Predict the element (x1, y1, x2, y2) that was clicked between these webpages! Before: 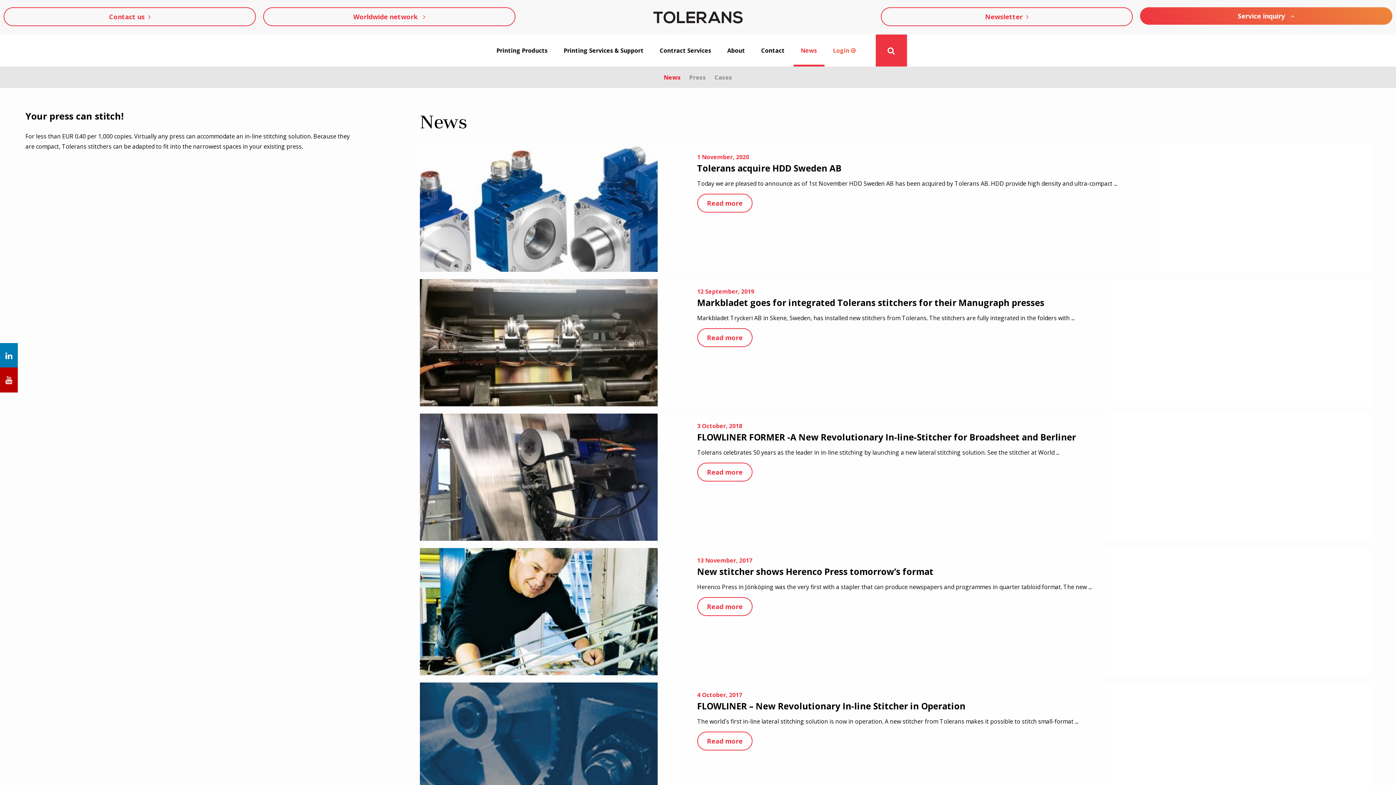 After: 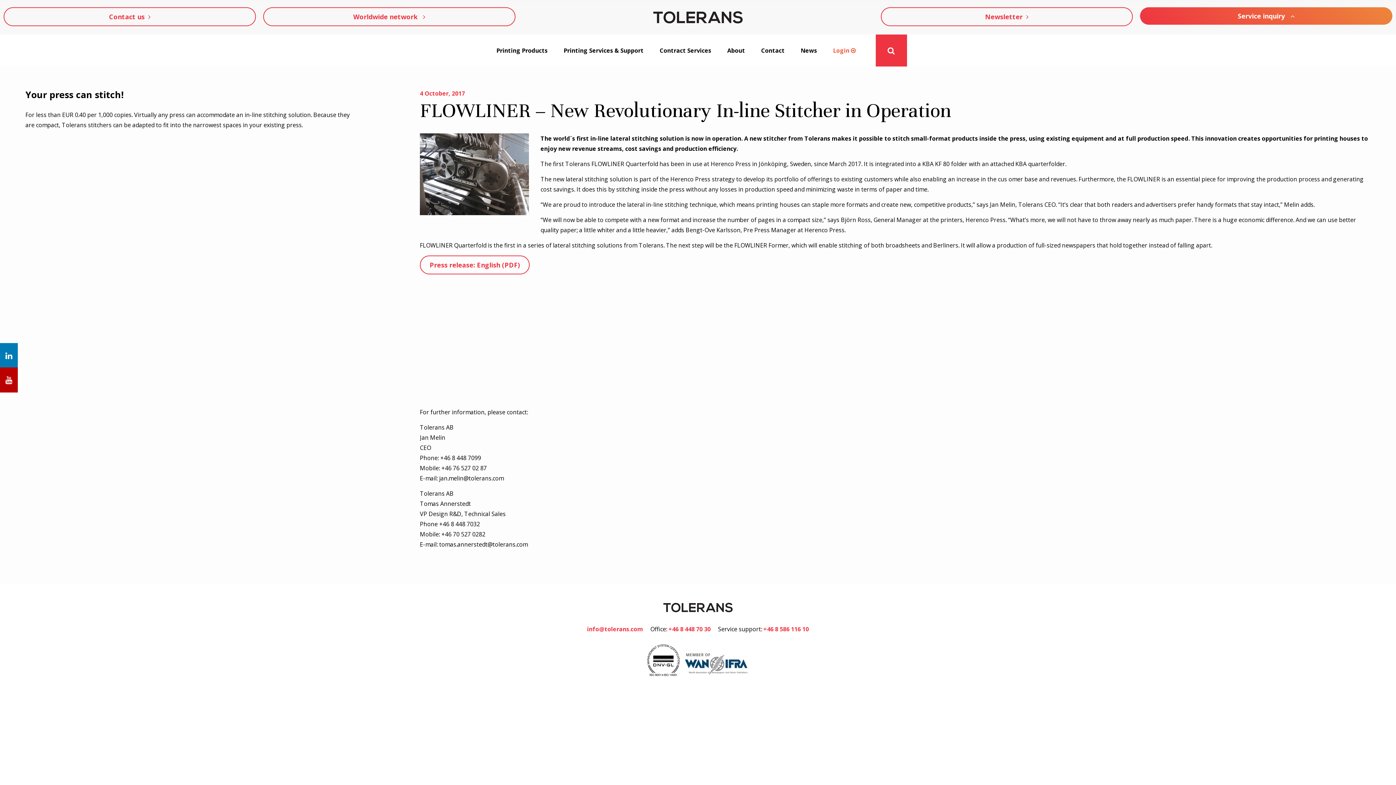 Action: label: Read more bbox: (697, 732, 752, 750)